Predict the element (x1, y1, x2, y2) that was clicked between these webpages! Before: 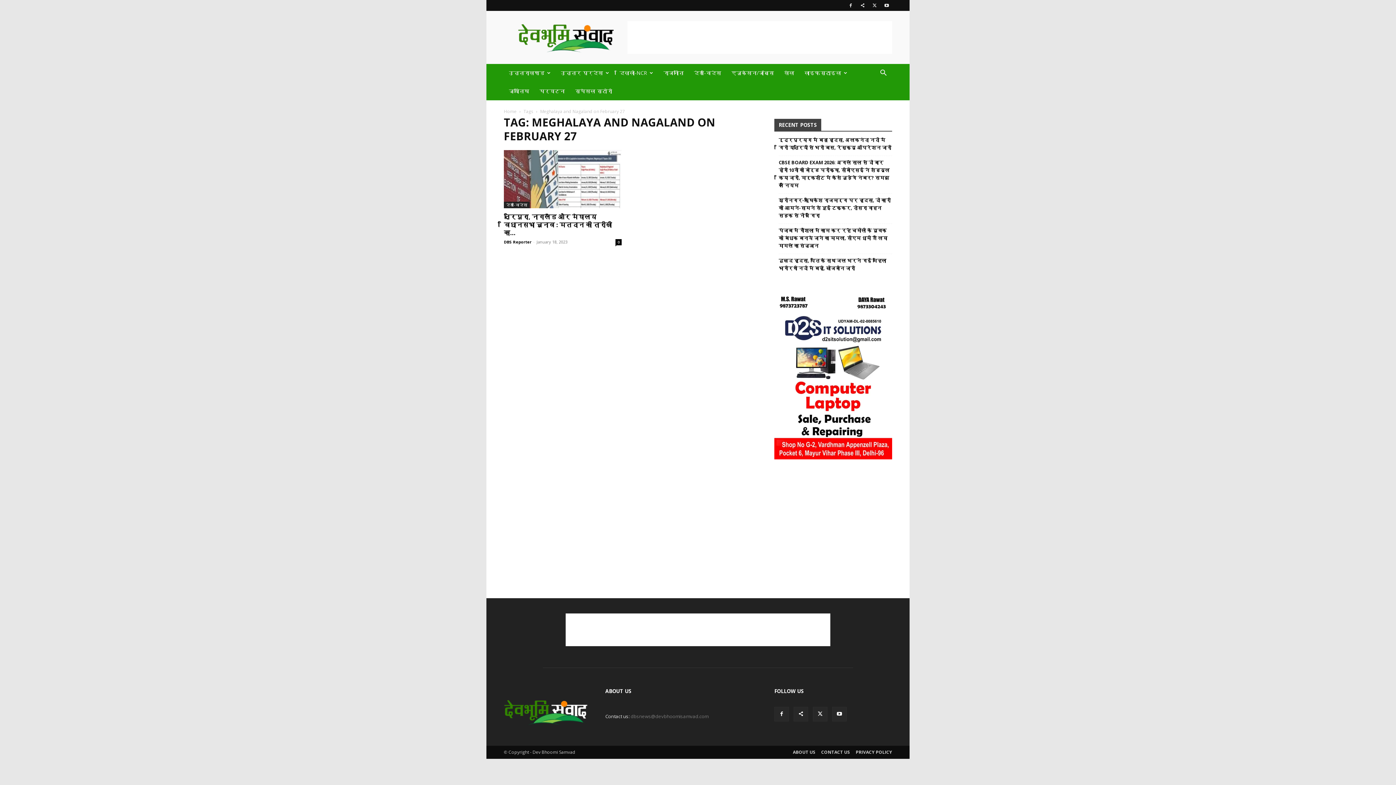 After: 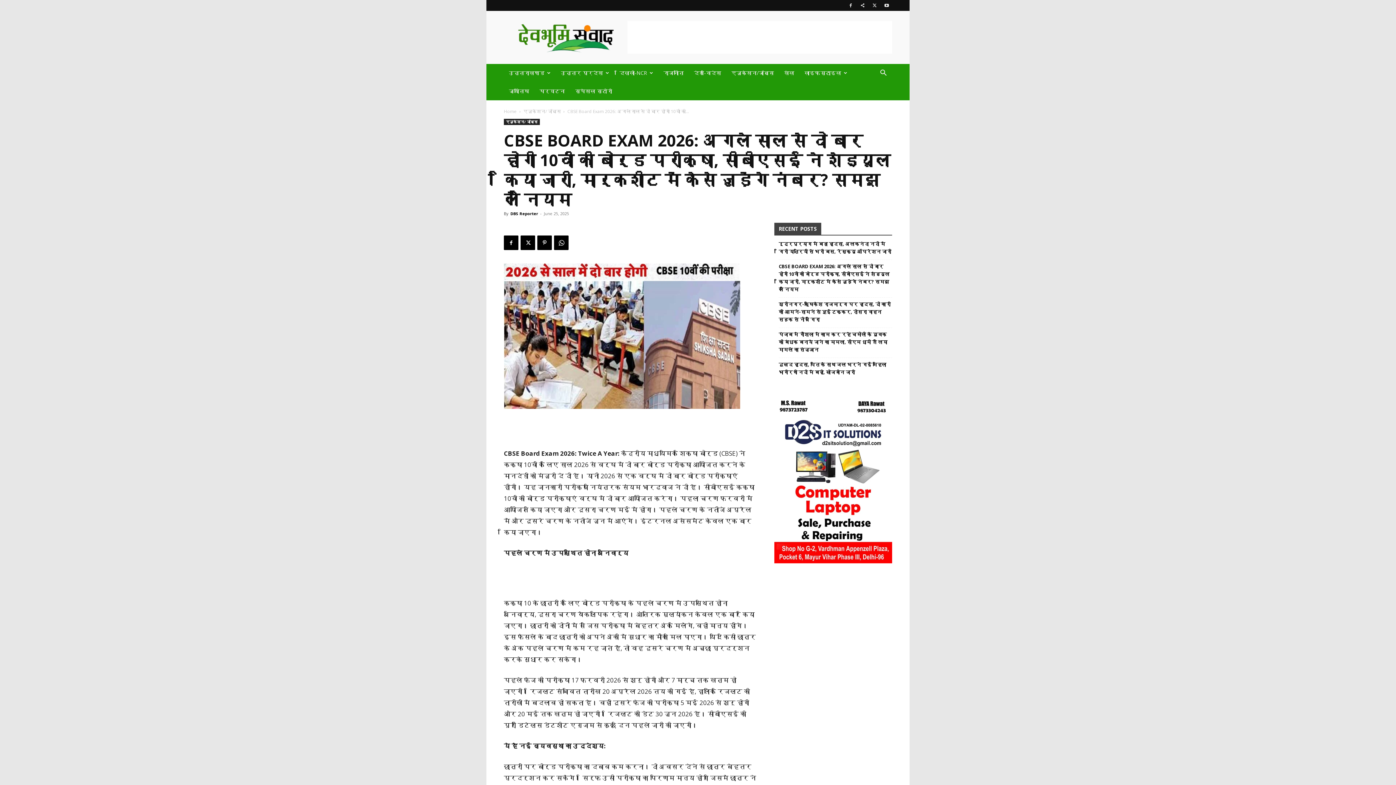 Action: bbox: (778, 158, 892, 189) label: CBSE BOARD EXAM 2026: अगले साल से दो बार होगी 10वीं की बोर्ड परीक्षा, सीबीएसई ने शेड्यूल किया जारी, मार्कशीट में कैसे जुड़ेंगे नंबर? समझ लें नियम